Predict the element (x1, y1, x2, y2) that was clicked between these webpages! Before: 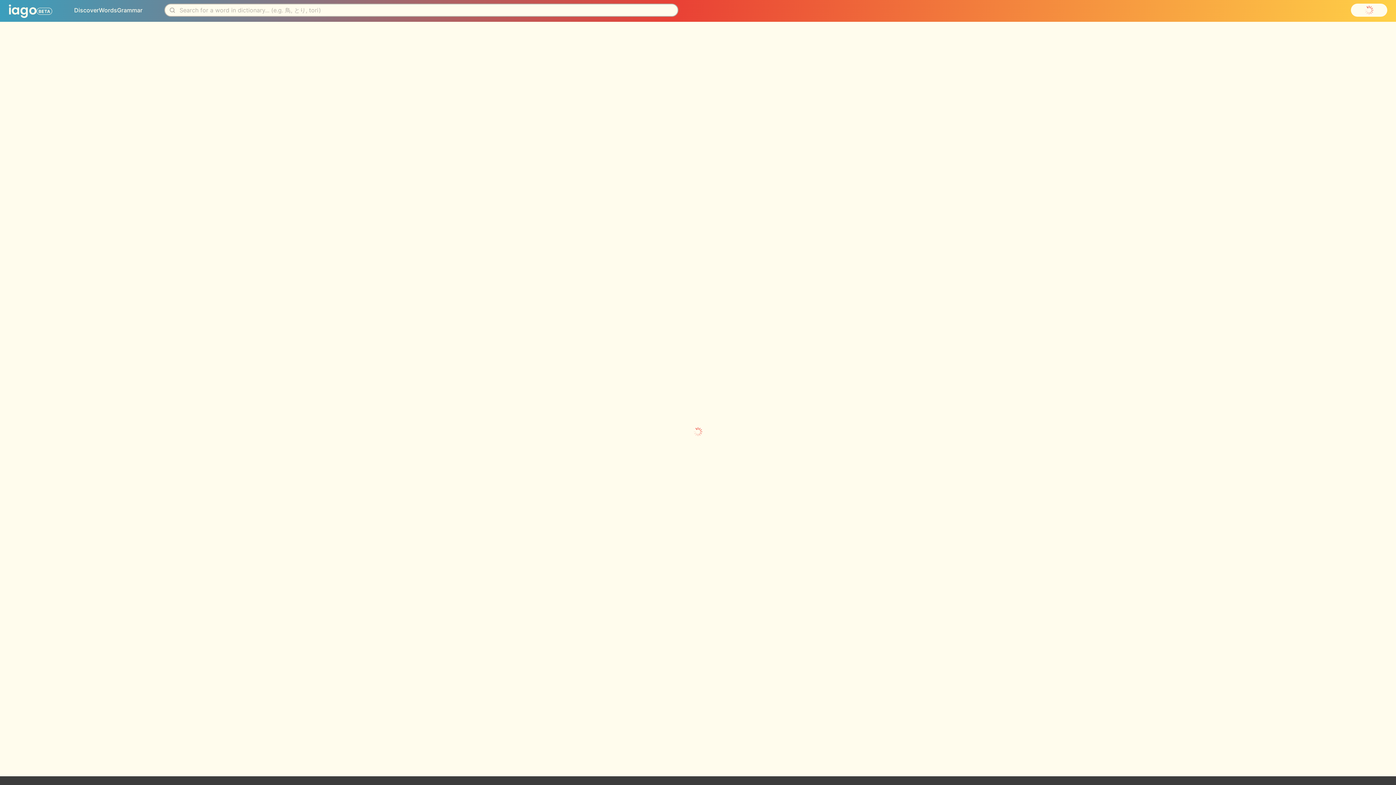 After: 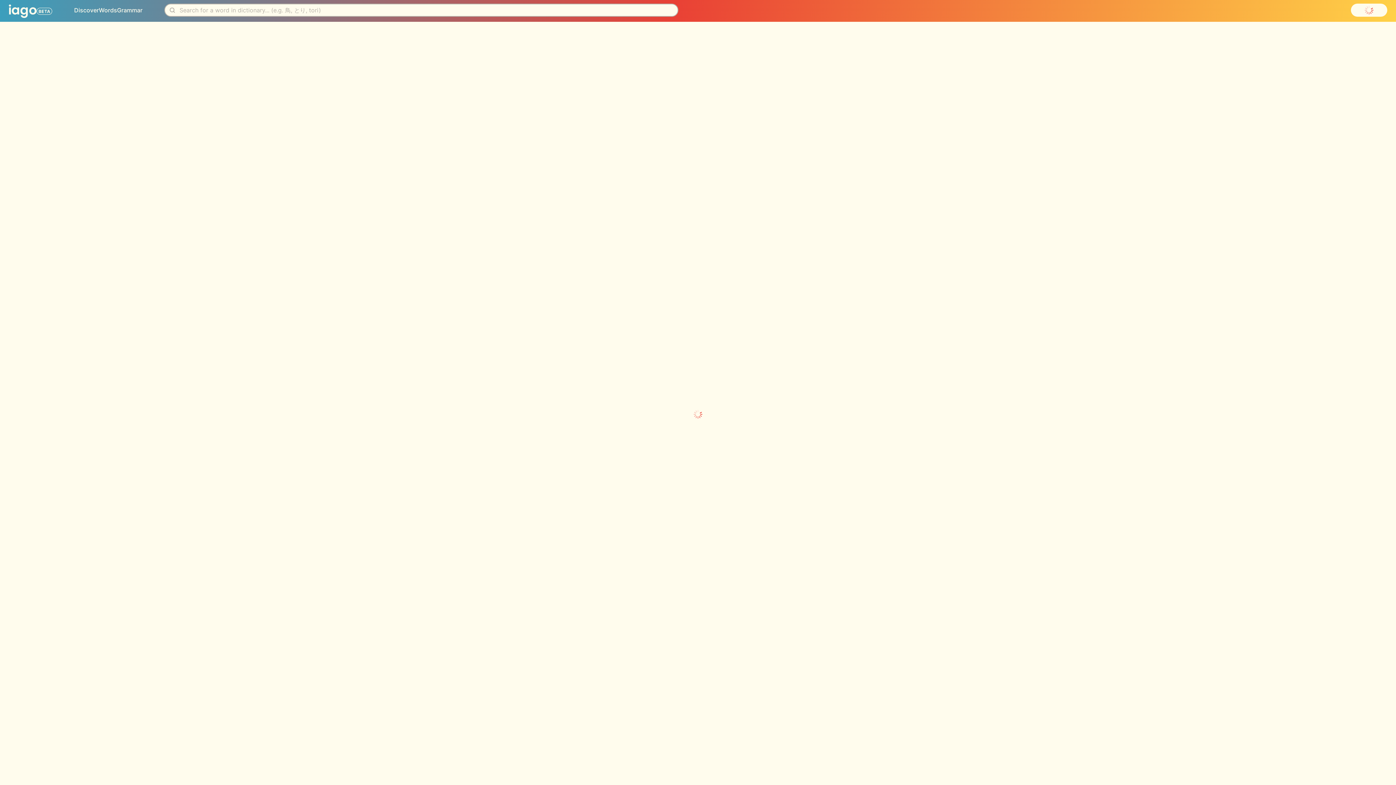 Action: label: Words bbox: (98, 6, 117, 13)